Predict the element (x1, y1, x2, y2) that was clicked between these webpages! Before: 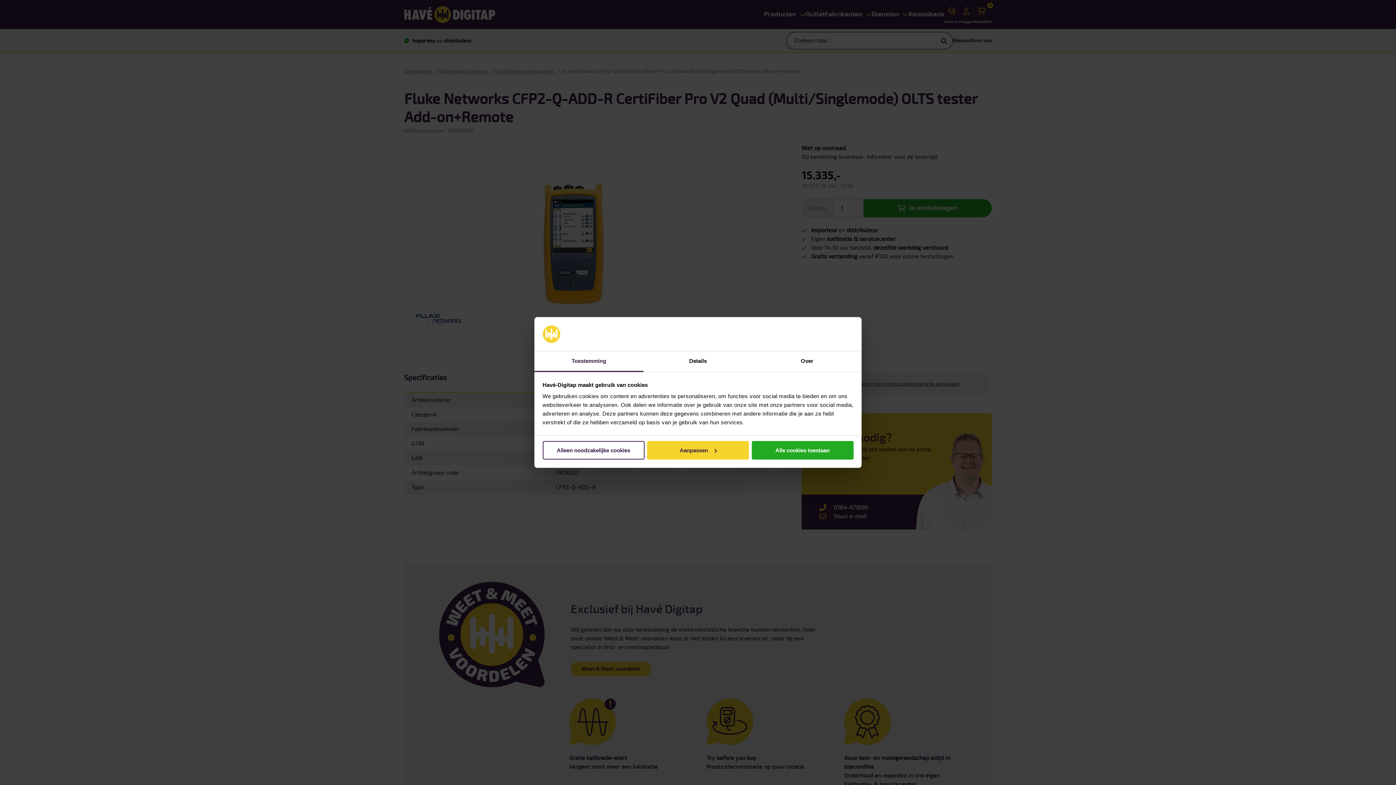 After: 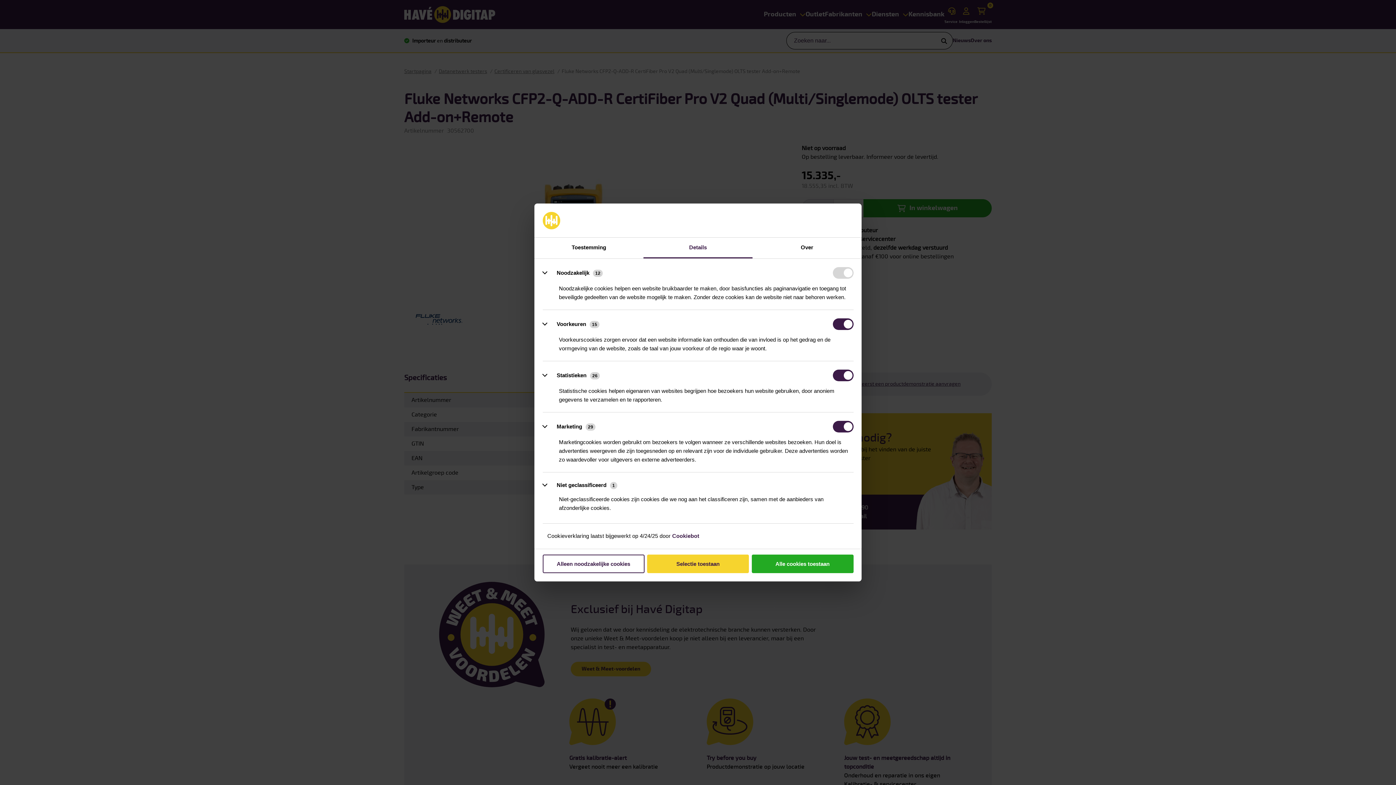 Action: bbox: (643, 351, 752, 372) label: Details